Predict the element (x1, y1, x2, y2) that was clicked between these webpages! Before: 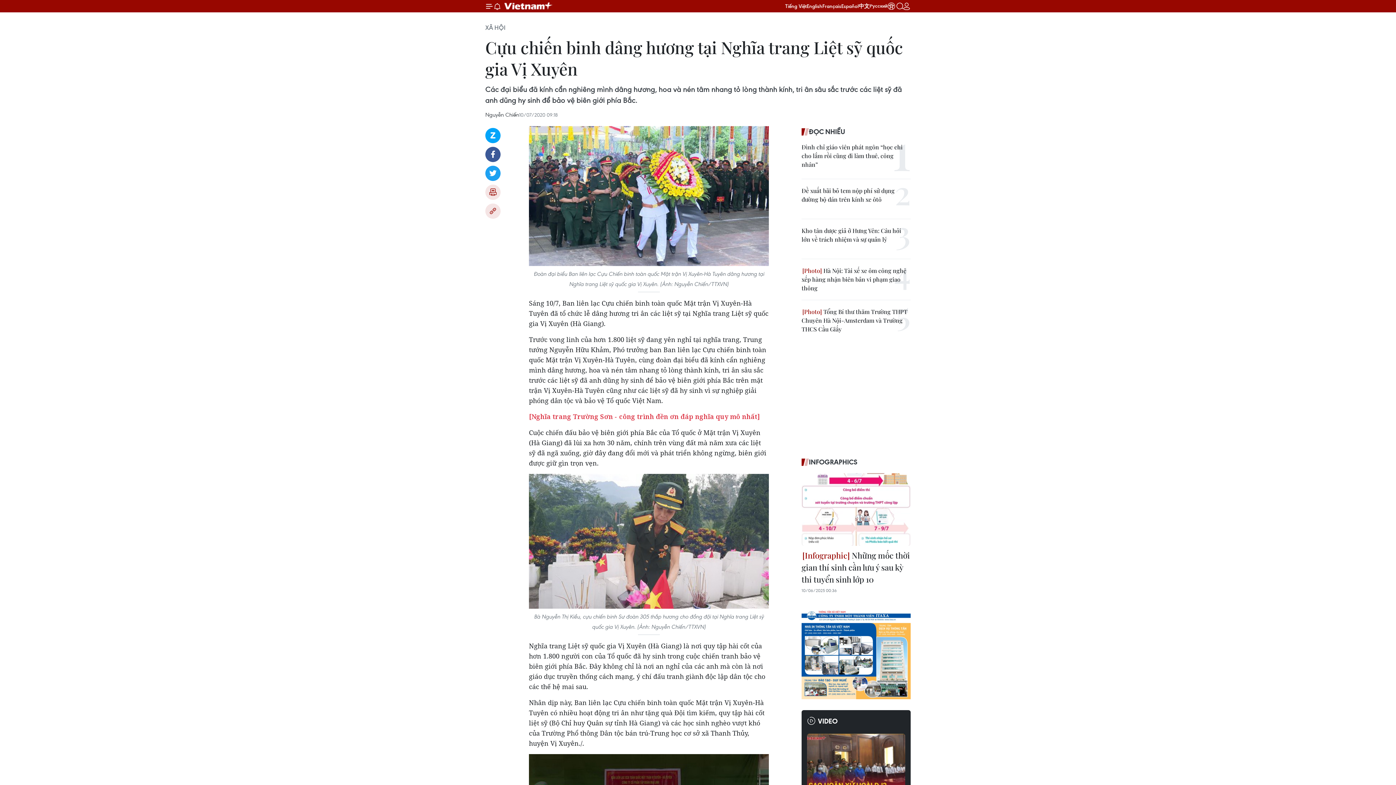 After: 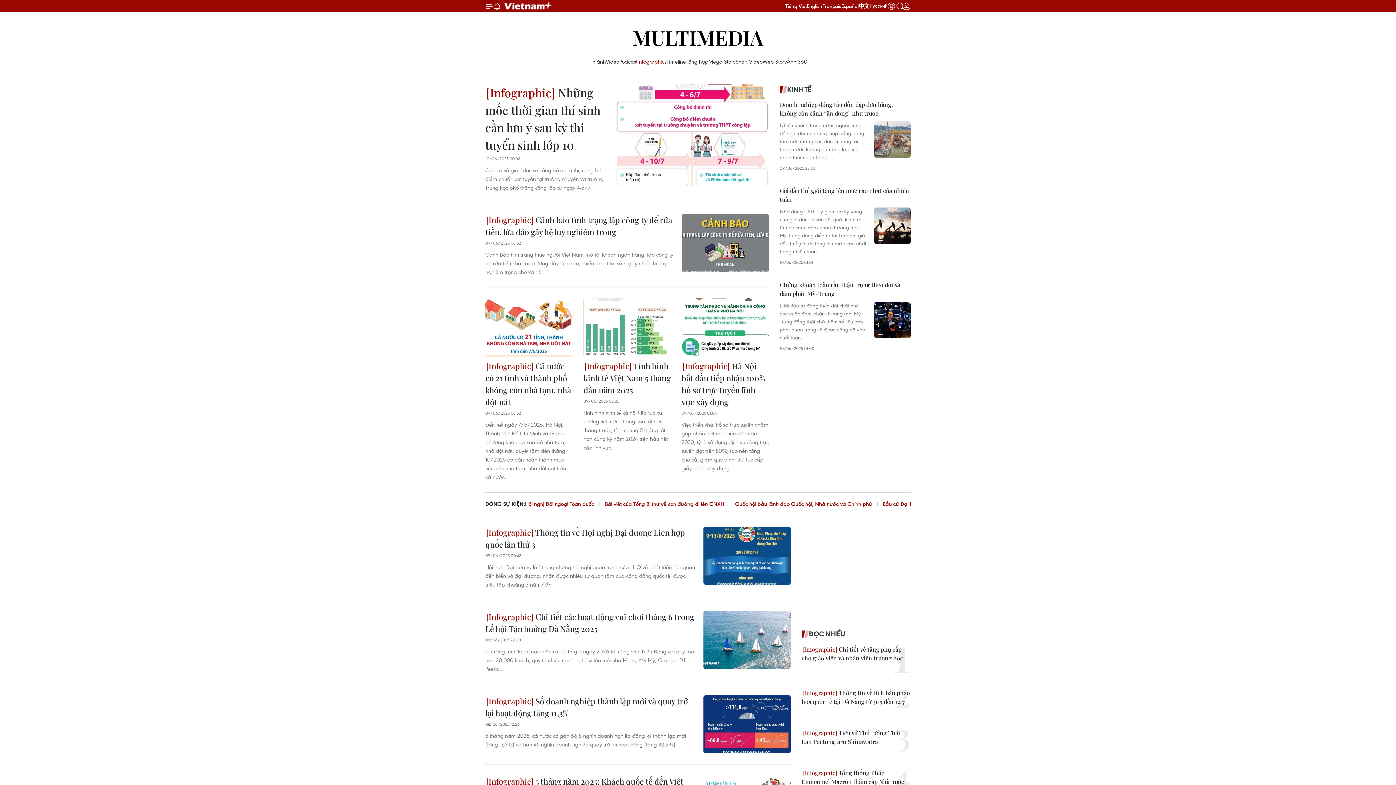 Action: label: INFOGRAPHICS bbox: (801, 456, 910, 467)